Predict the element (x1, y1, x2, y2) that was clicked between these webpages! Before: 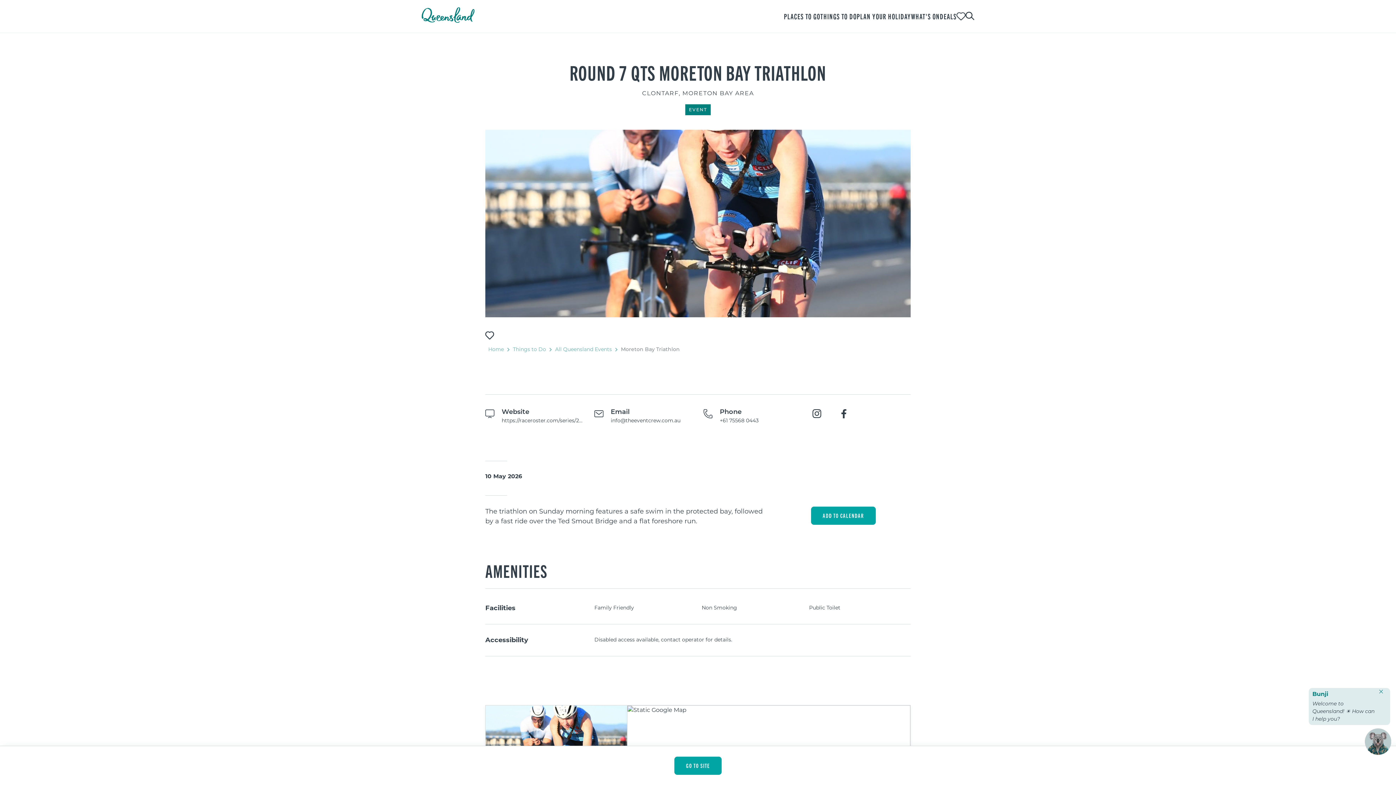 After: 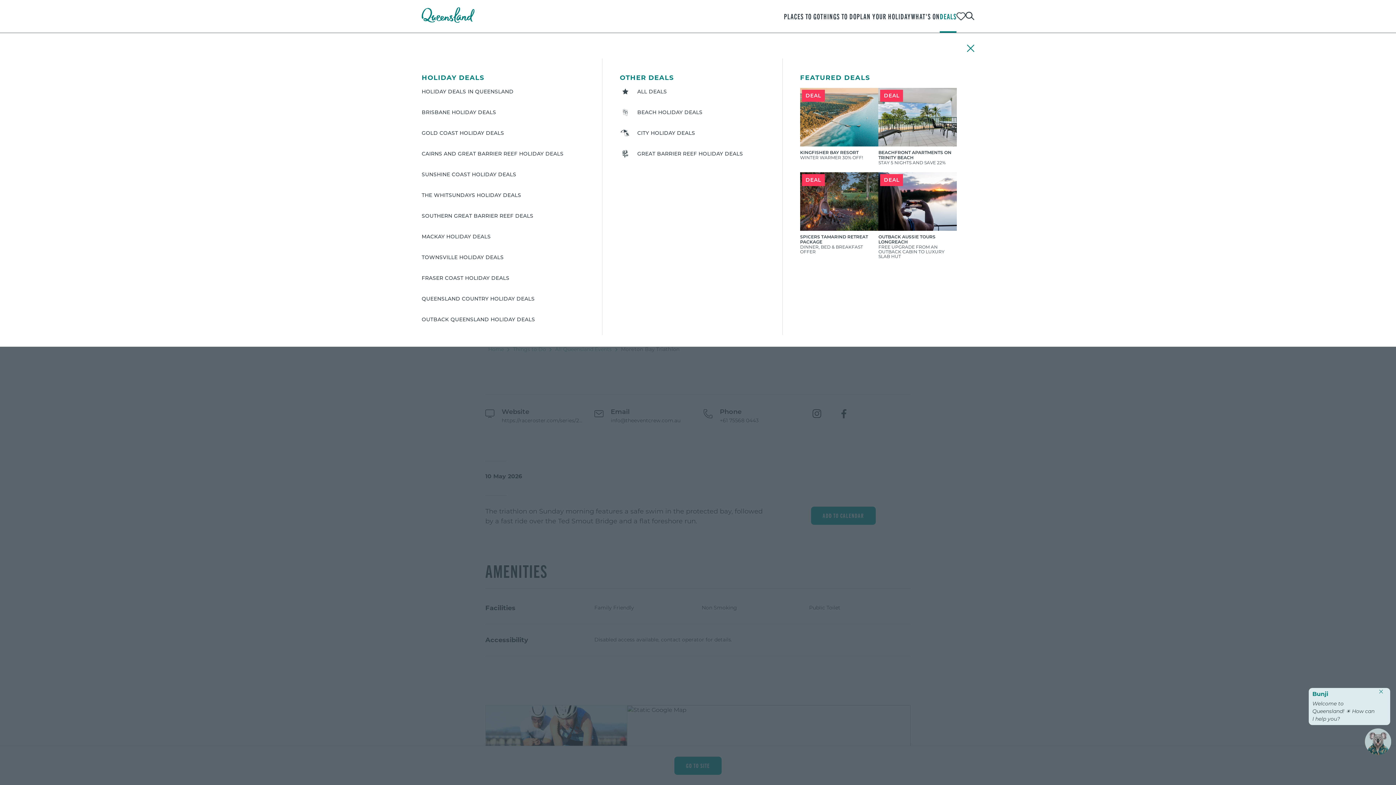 Action: bbox: (940, 0, 956, 32) label: DEALS